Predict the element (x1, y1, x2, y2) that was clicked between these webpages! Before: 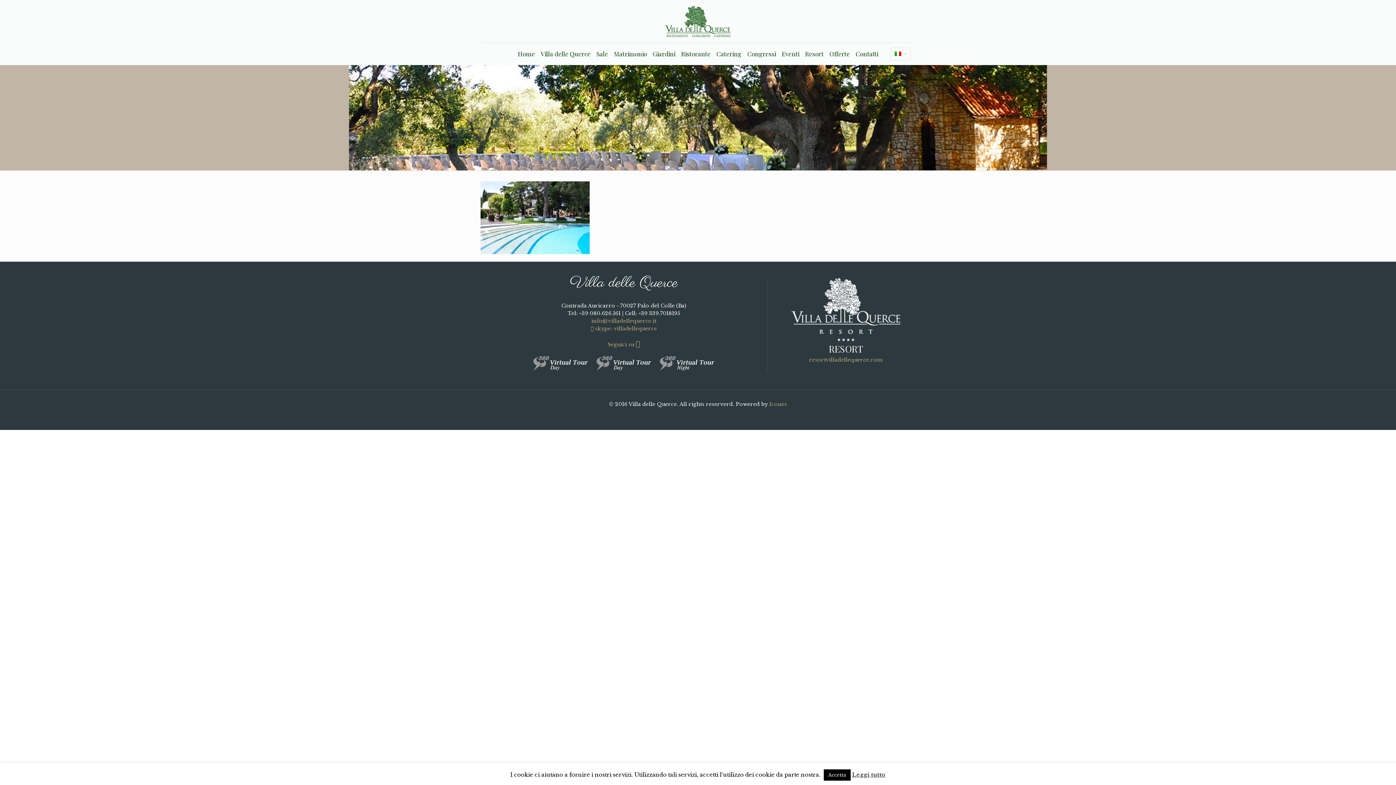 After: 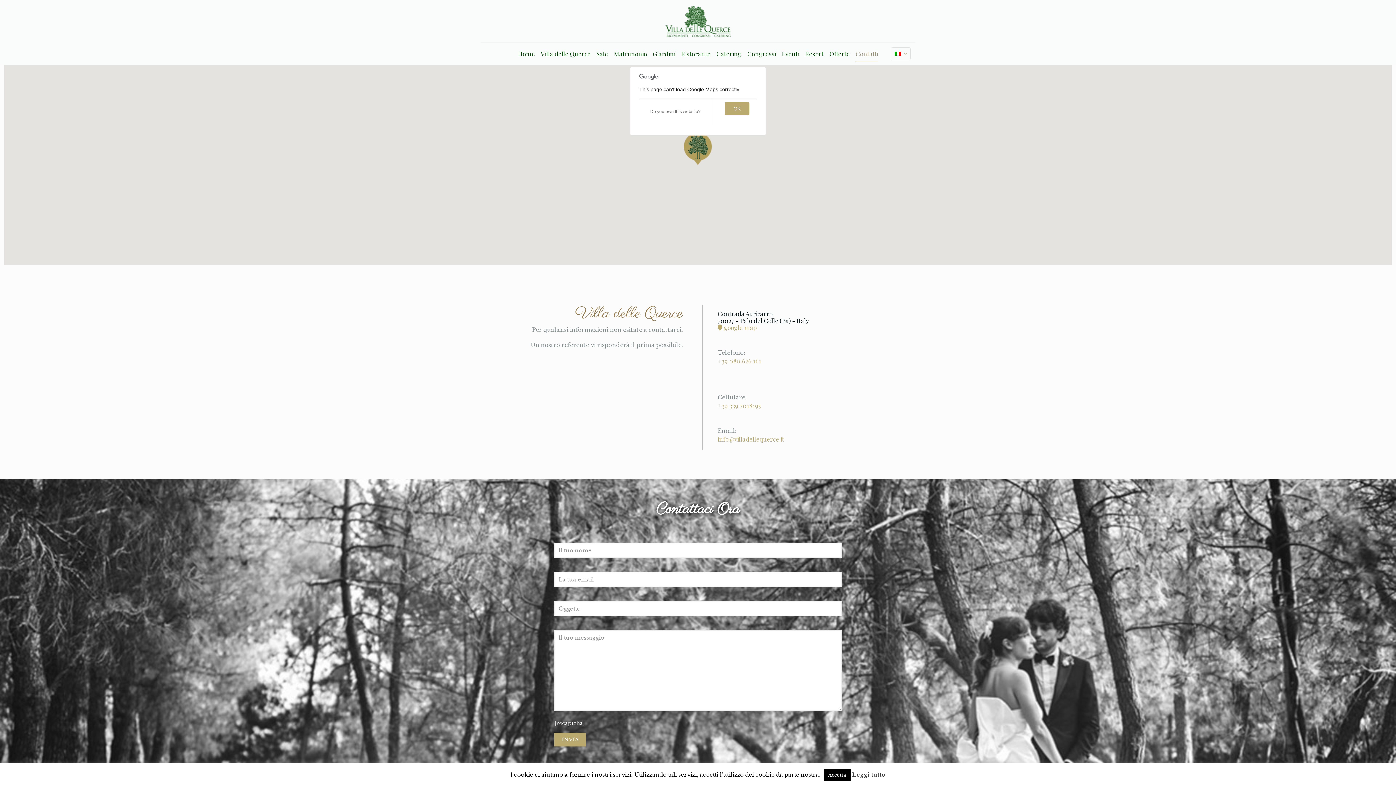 Action: label: Contatti bbox: (852, 43, 881, 64)